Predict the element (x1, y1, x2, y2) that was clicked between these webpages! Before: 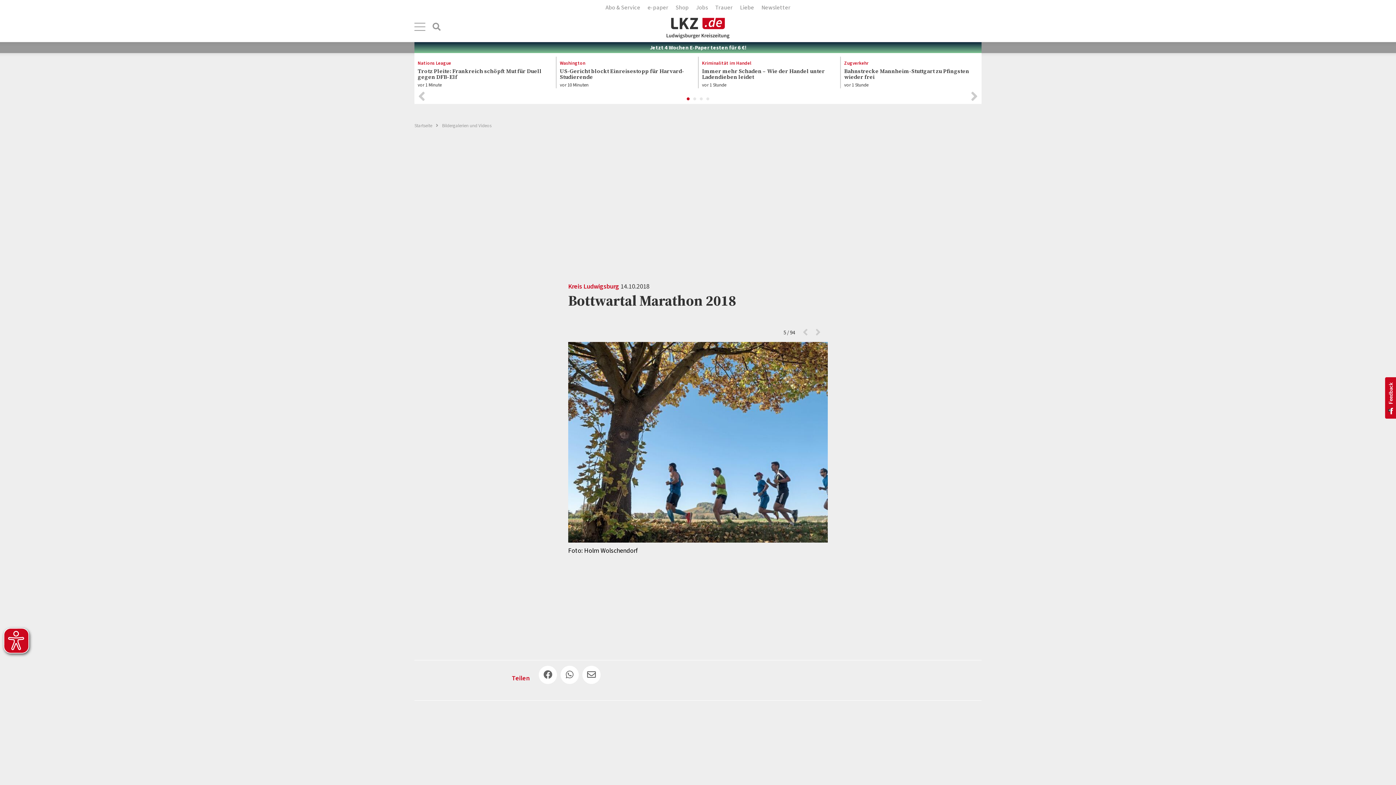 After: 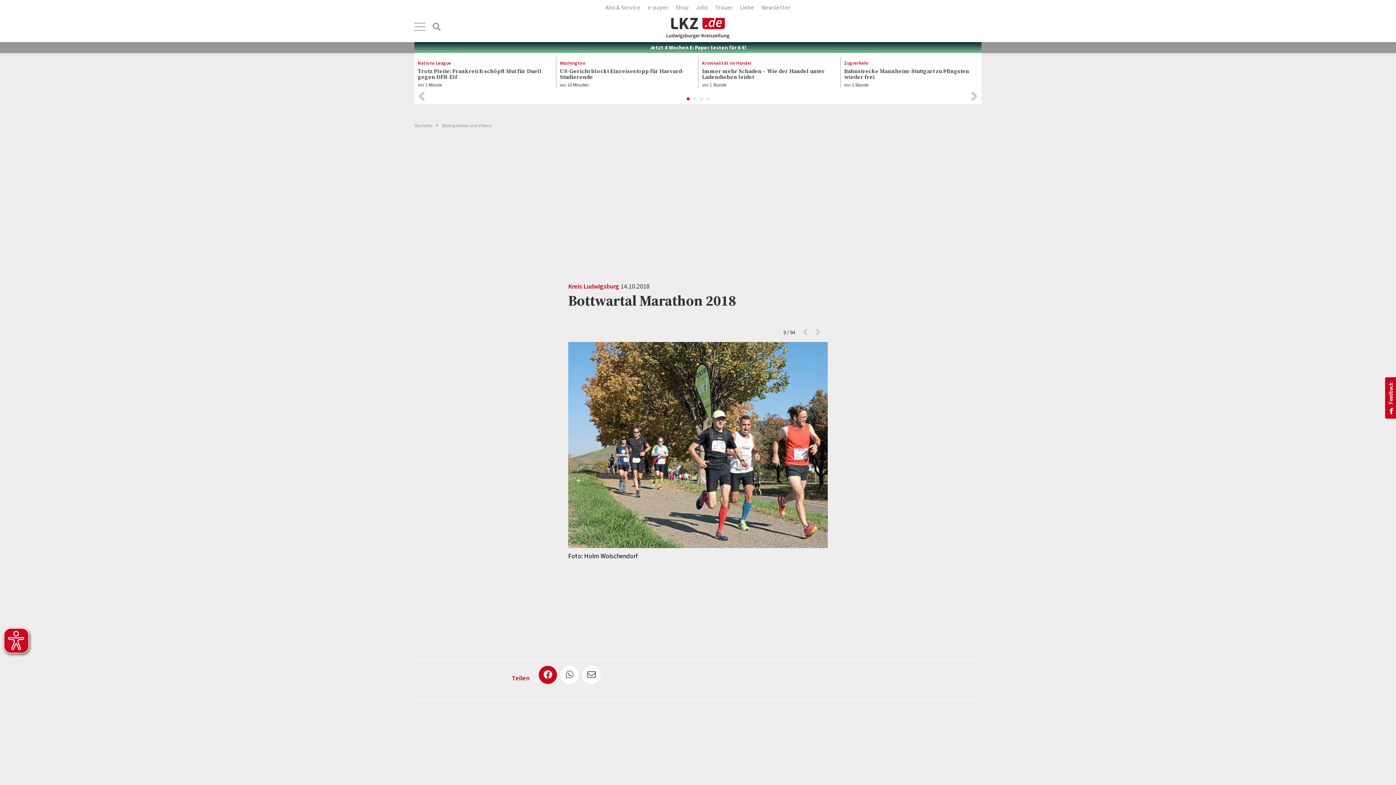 Action: bbox: (538, 666, 557, 684)